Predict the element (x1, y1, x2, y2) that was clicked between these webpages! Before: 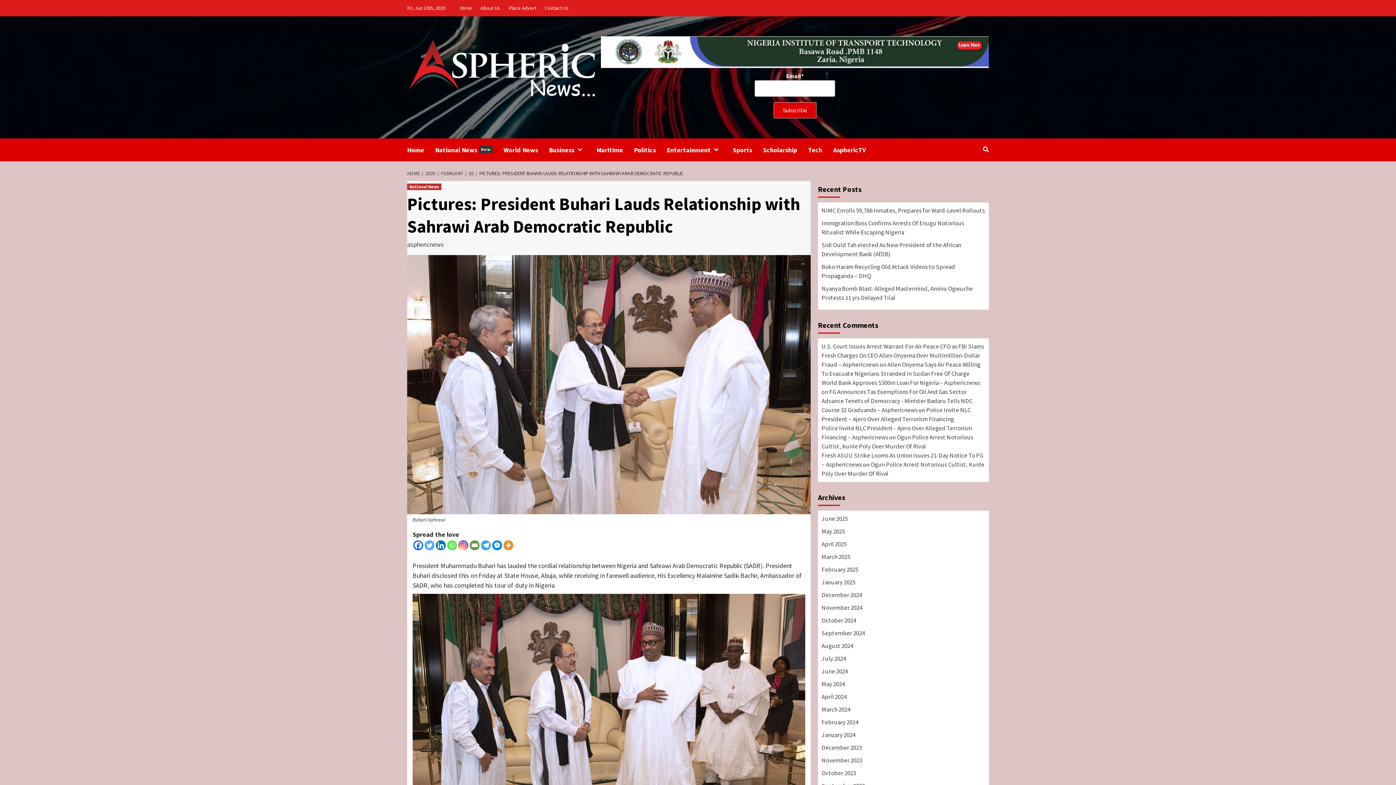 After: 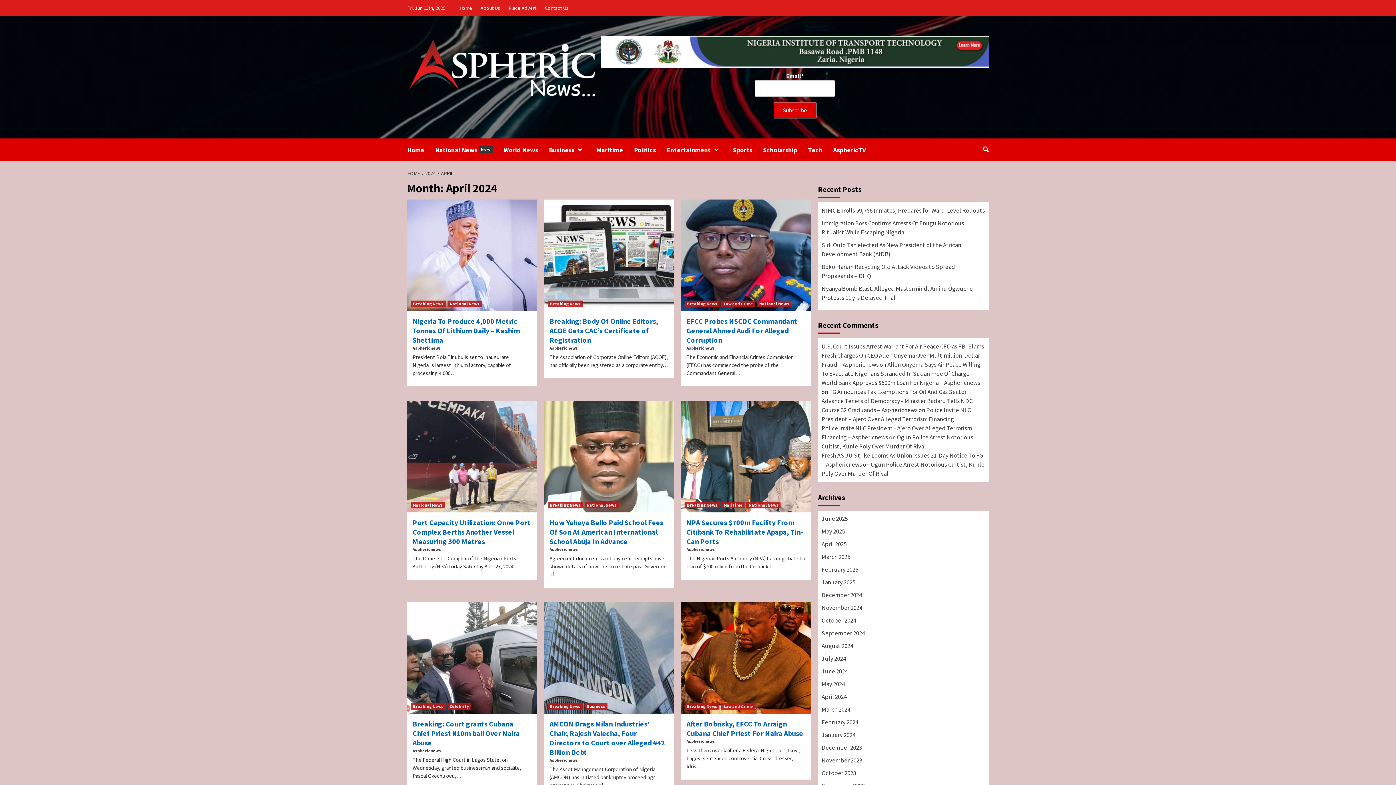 Action: bbox: (821, 692, 985, 705) label: April 2024